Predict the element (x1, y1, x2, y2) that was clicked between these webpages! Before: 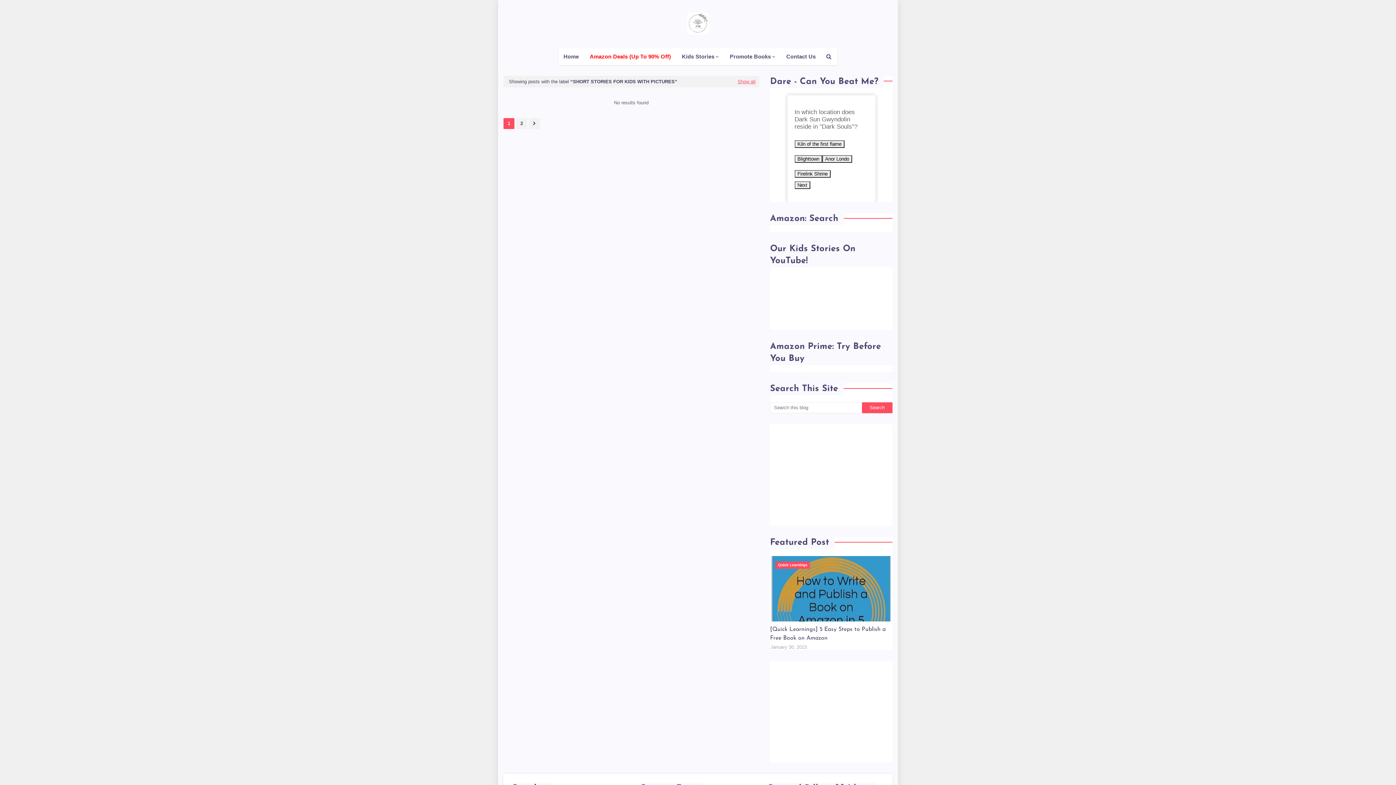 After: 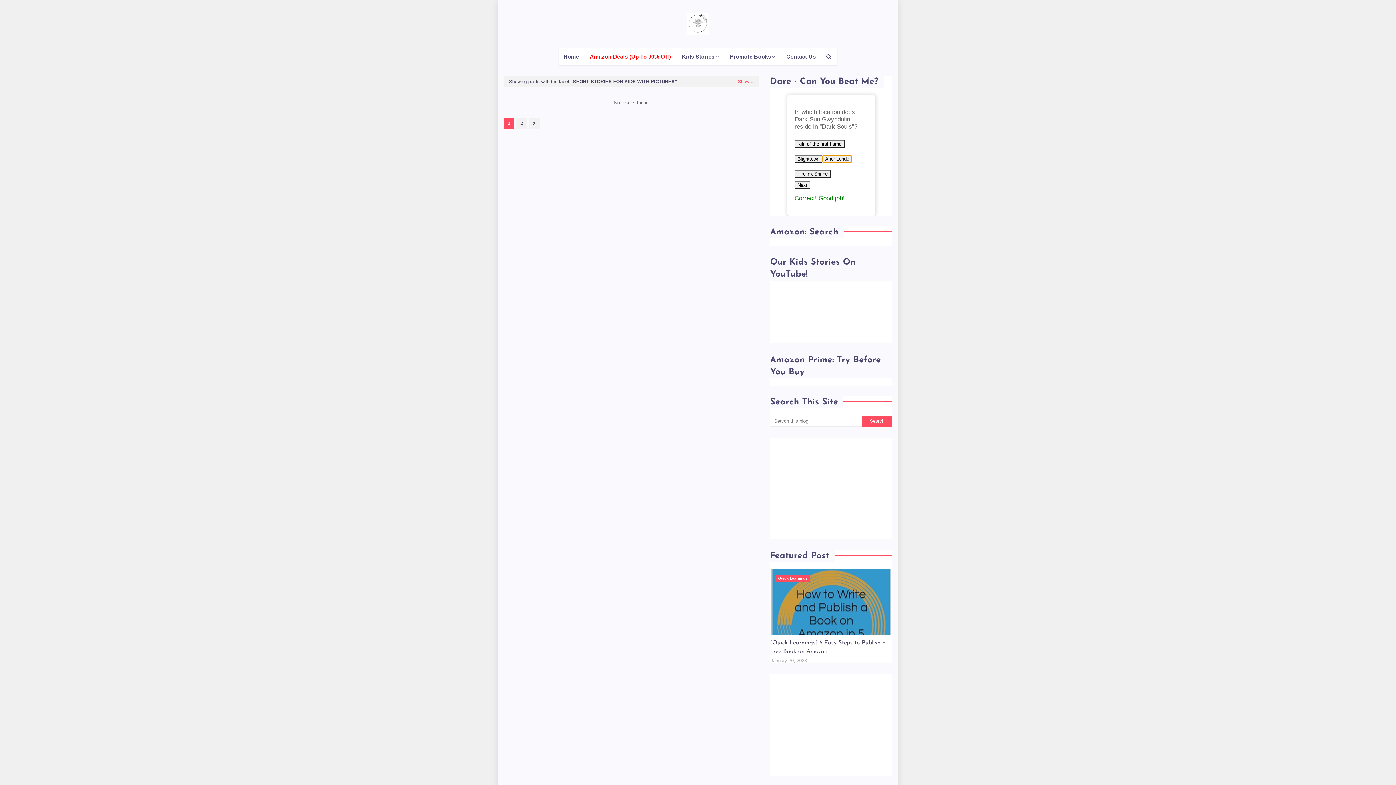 Action: label: Anor Londo bbox: (822, 155, 852, 162)